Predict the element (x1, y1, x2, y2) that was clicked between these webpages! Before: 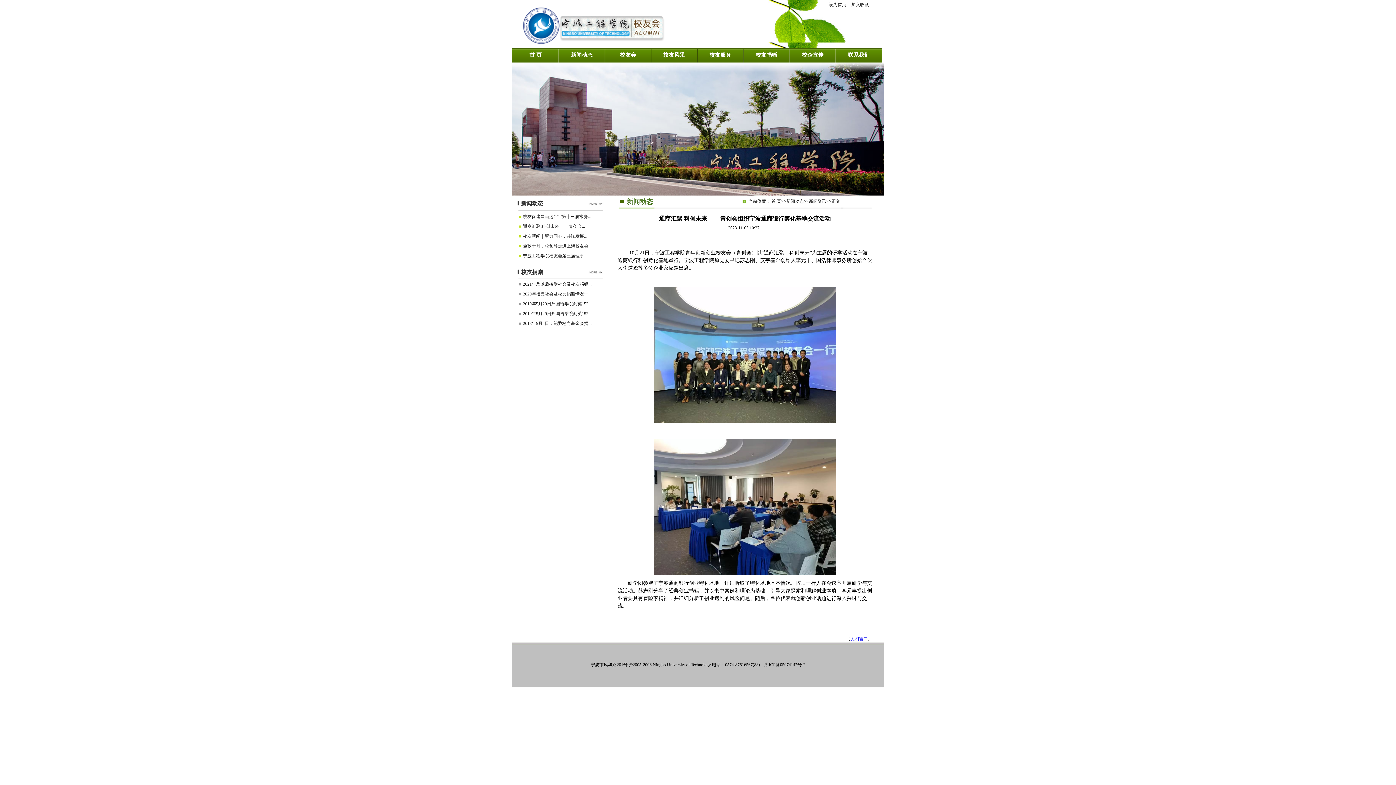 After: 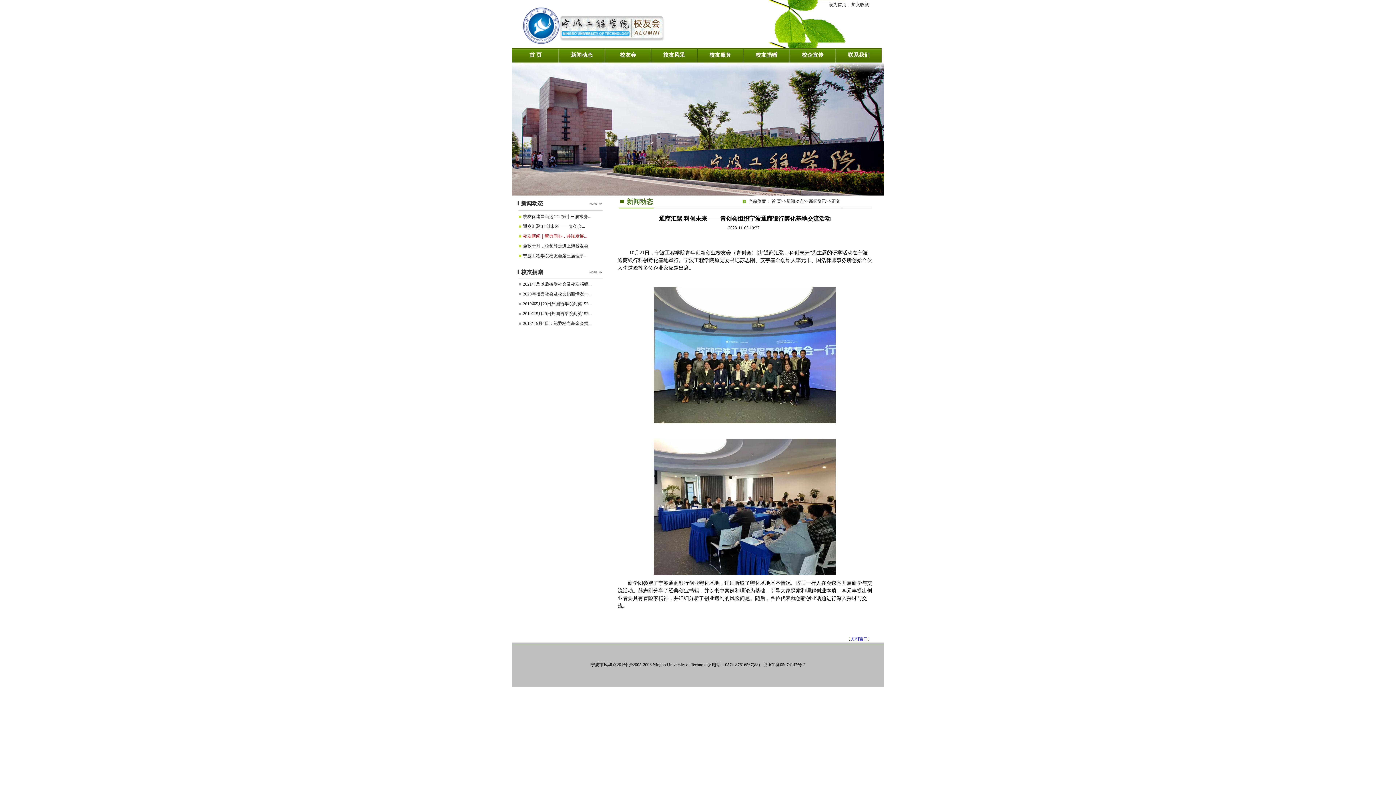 Action: bbox: (523, 233, 587, 238) label: 校友新闻｜聚力同心，共谋发展...